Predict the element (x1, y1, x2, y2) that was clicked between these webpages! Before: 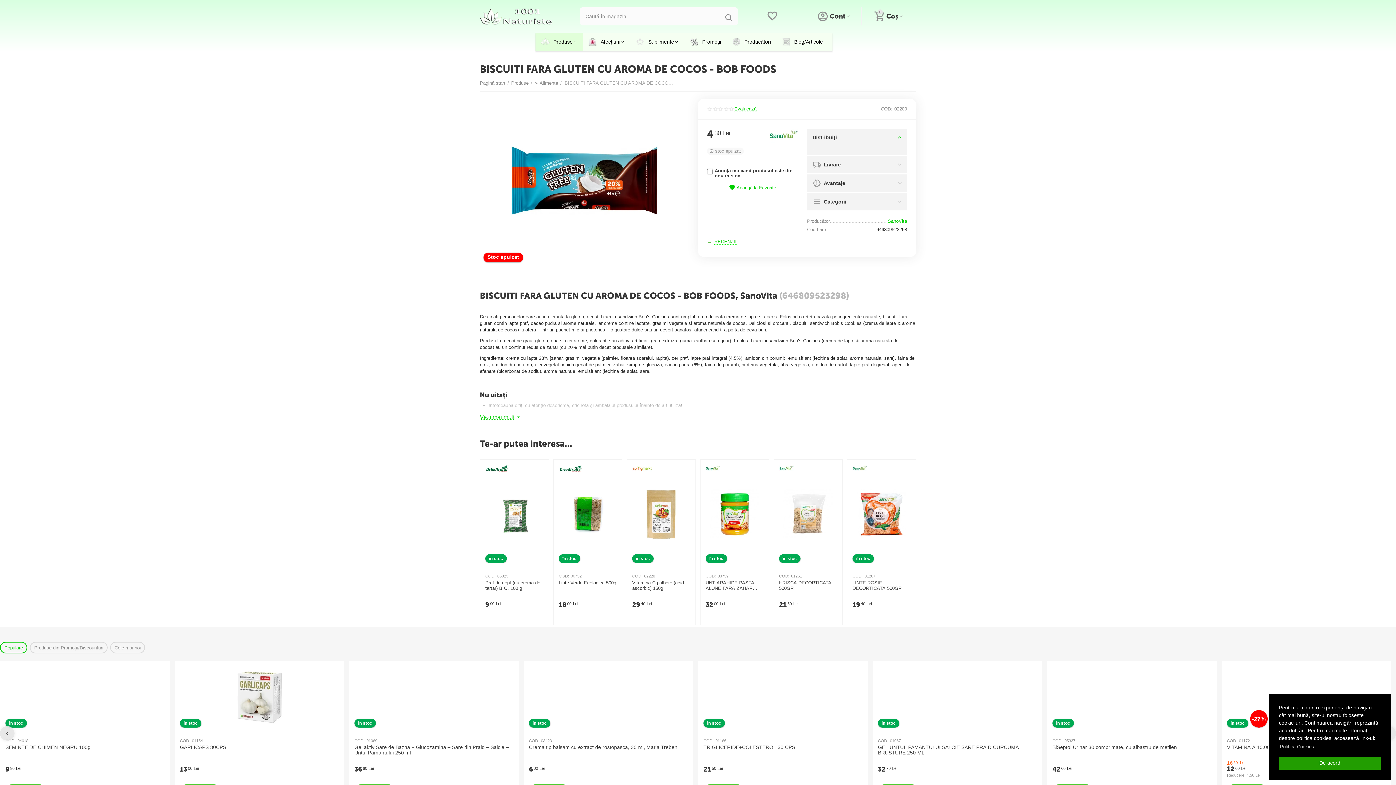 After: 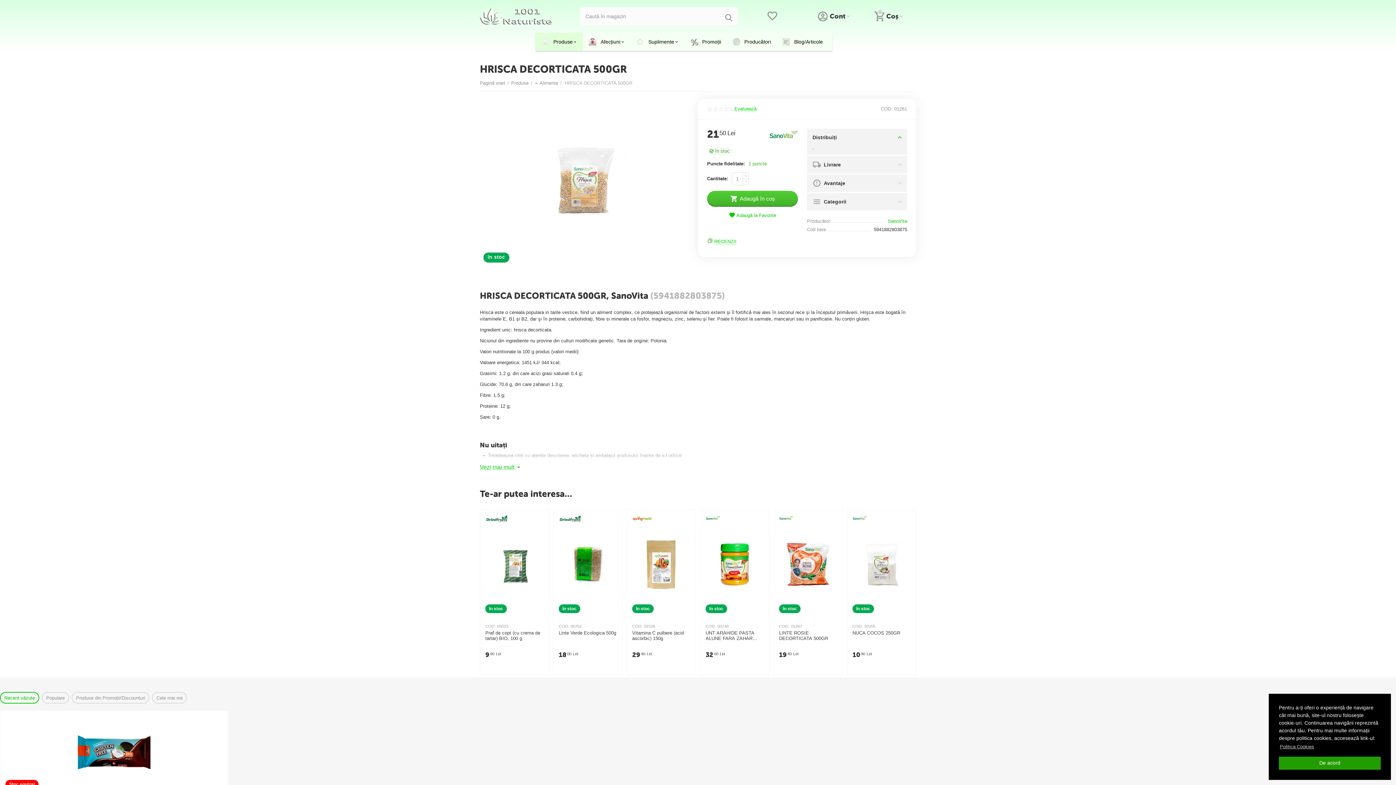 Action: bbox: (779, 580, 837, 591) label: HRISCA DECORTICATA 500GR